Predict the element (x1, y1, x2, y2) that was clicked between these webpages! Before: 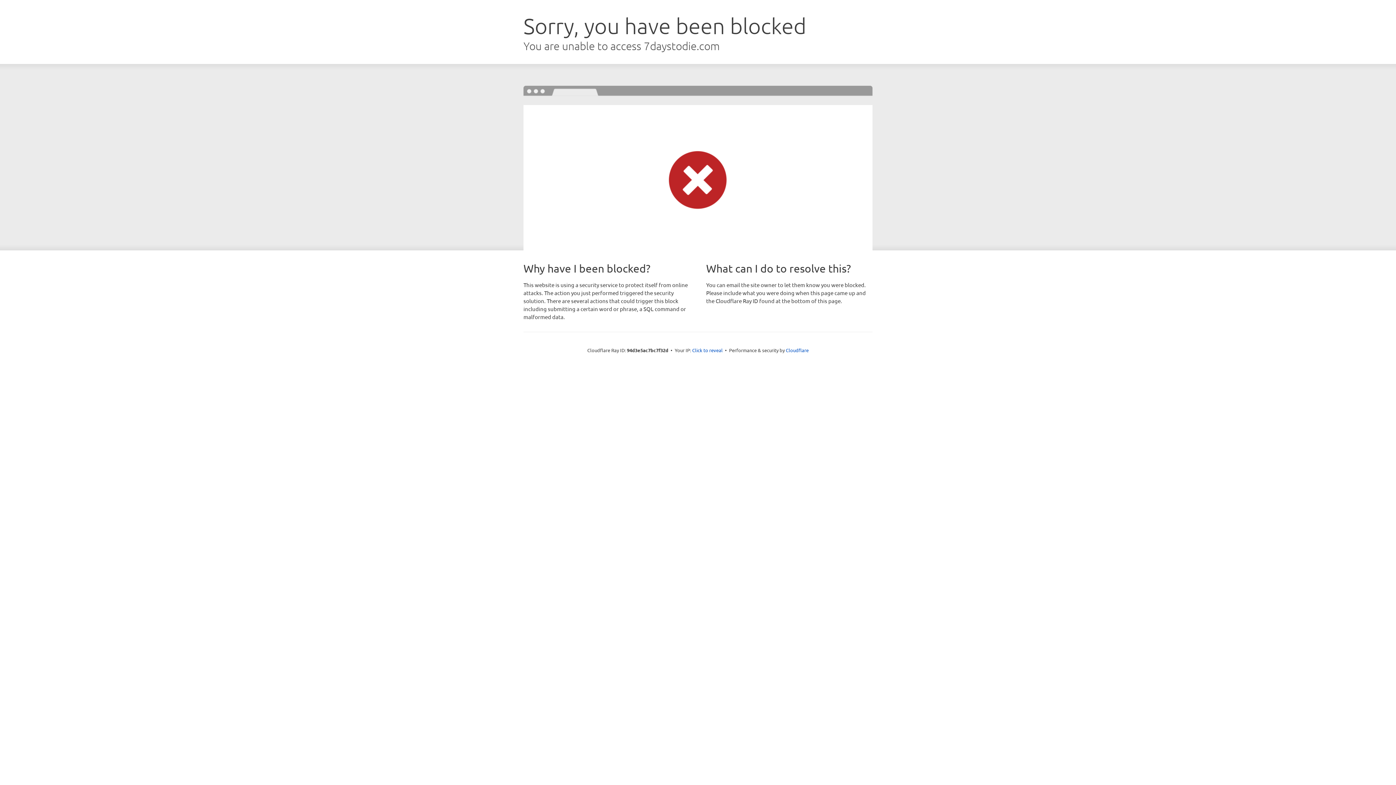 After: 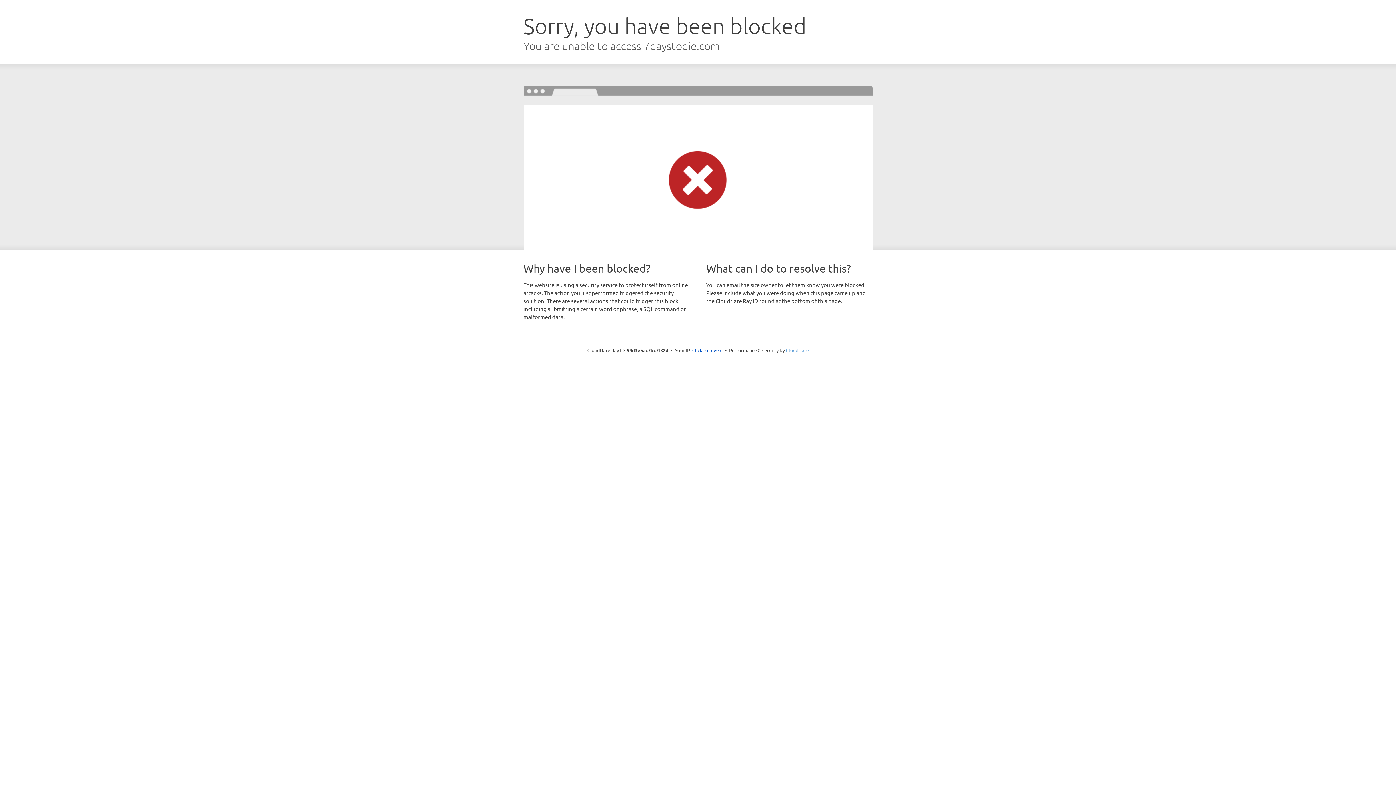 Action: bbox: (786, 347, 808, 353) label: Cloudflare